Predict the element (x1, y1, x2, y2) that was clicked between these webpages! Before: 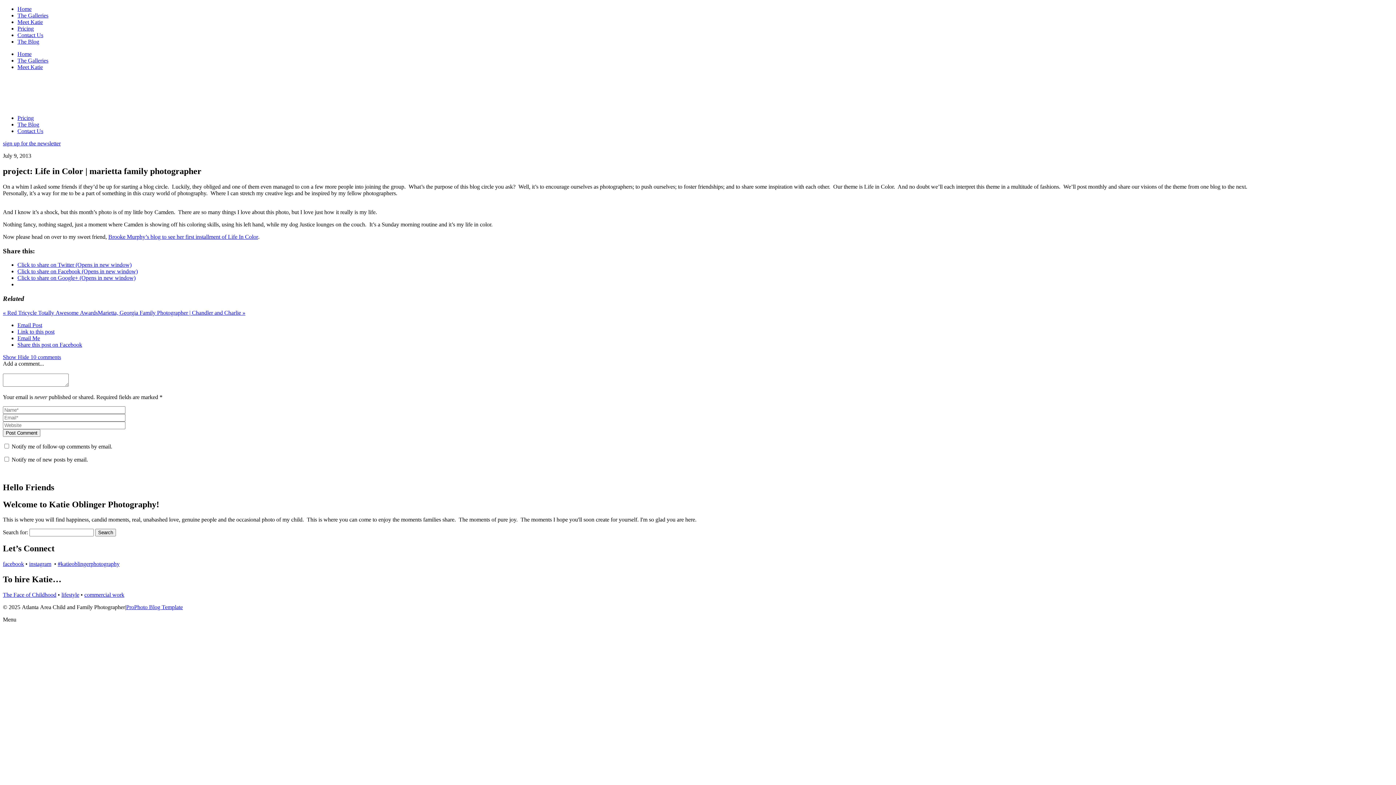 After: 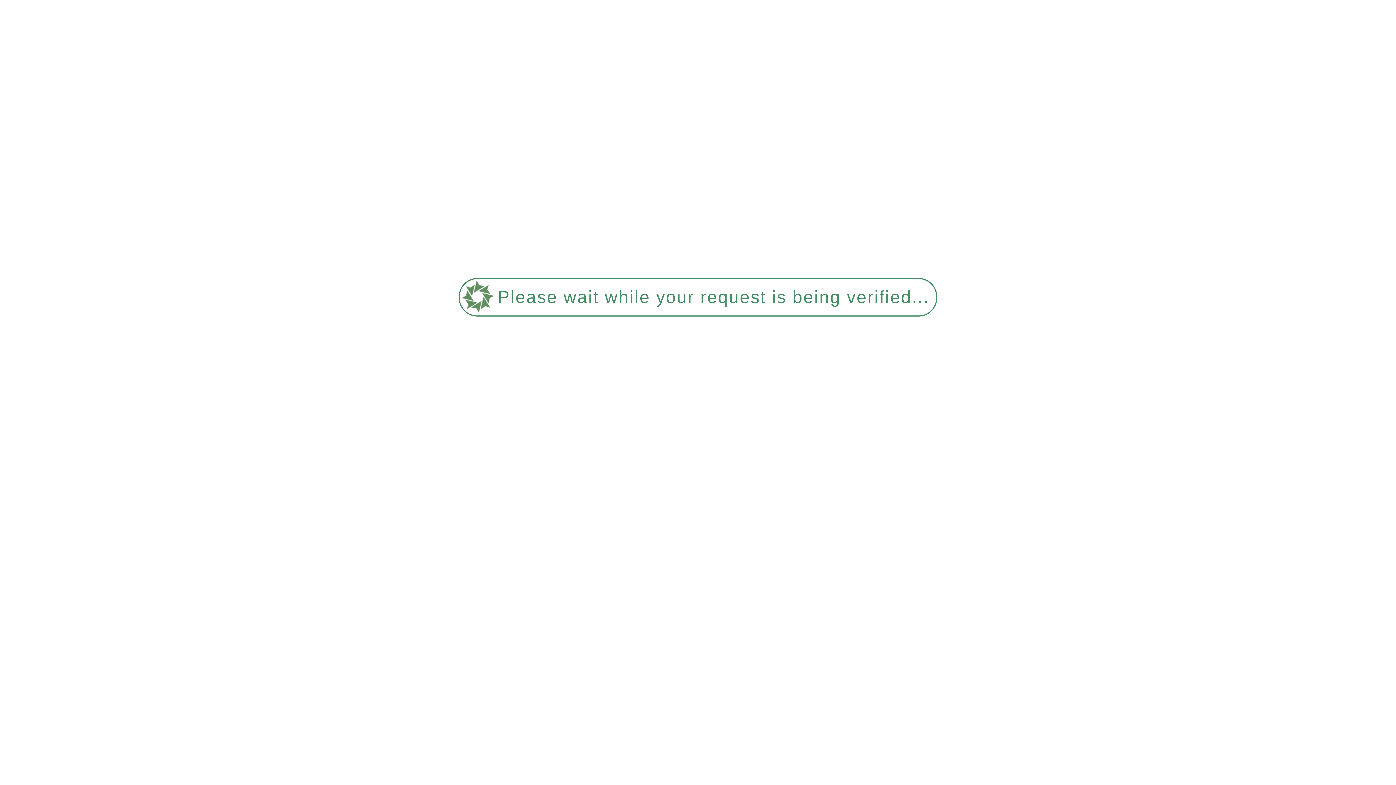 Action: label: The Blog bbox: (17, 121, 39, 127)